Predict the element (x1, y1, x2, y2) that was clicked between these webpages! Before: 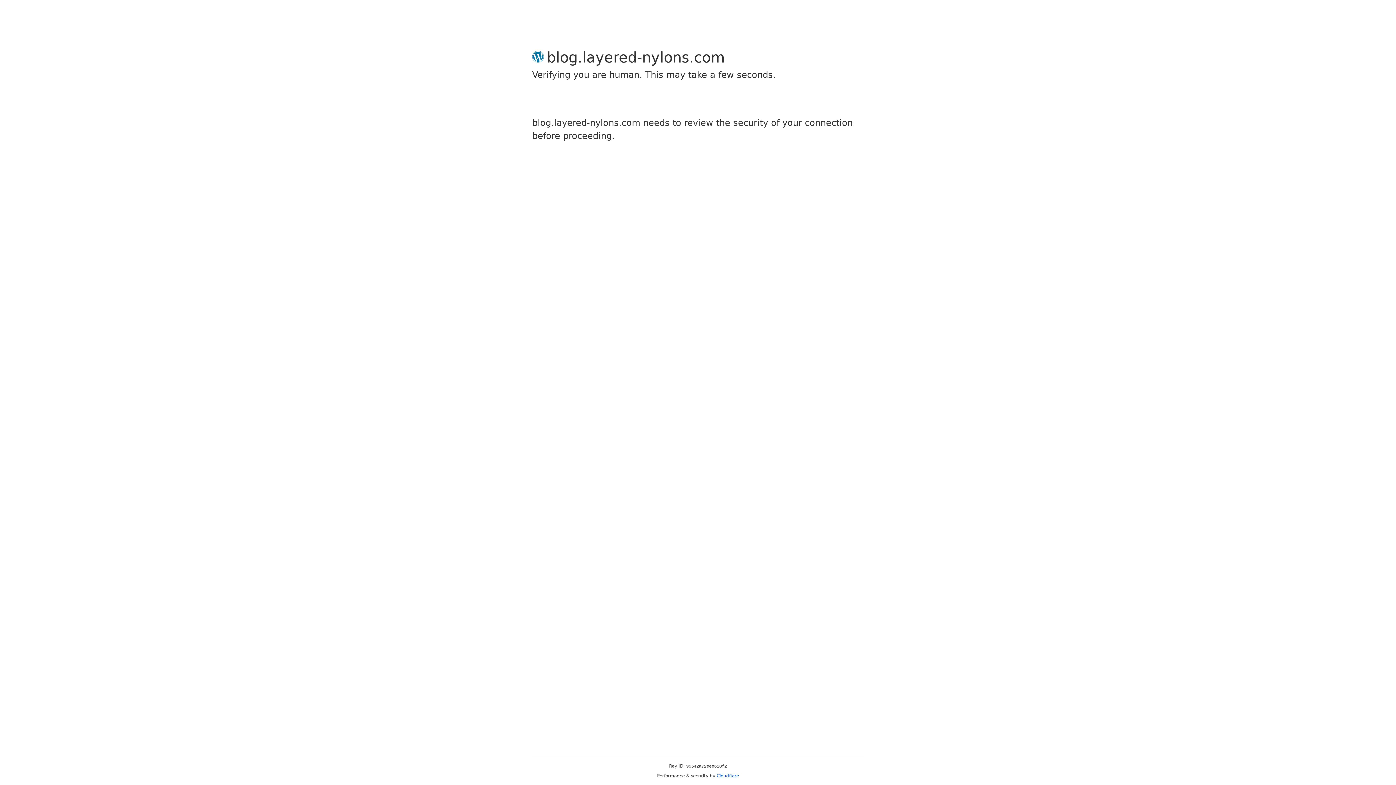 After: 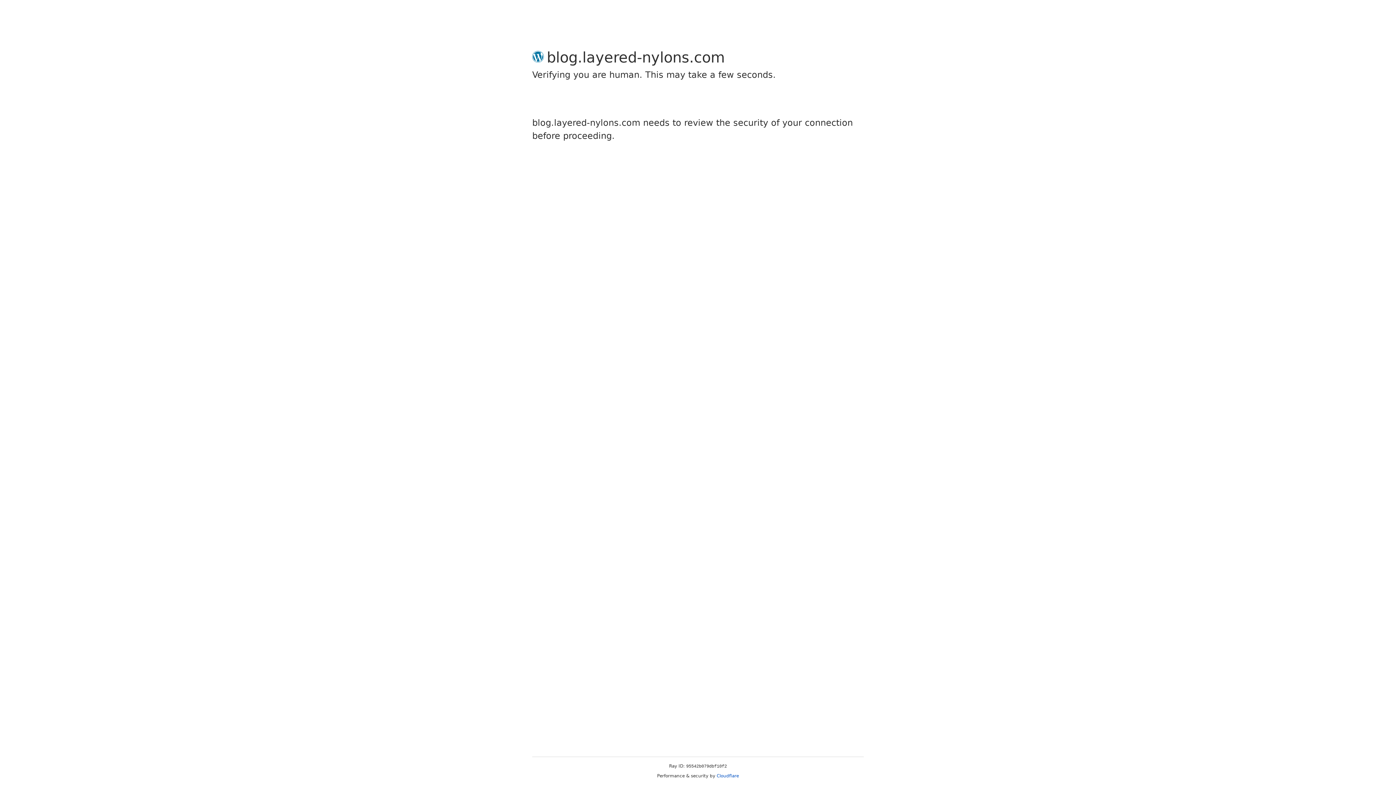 Action: bbox: (716, 773, 739, 778) label: Cloudflare